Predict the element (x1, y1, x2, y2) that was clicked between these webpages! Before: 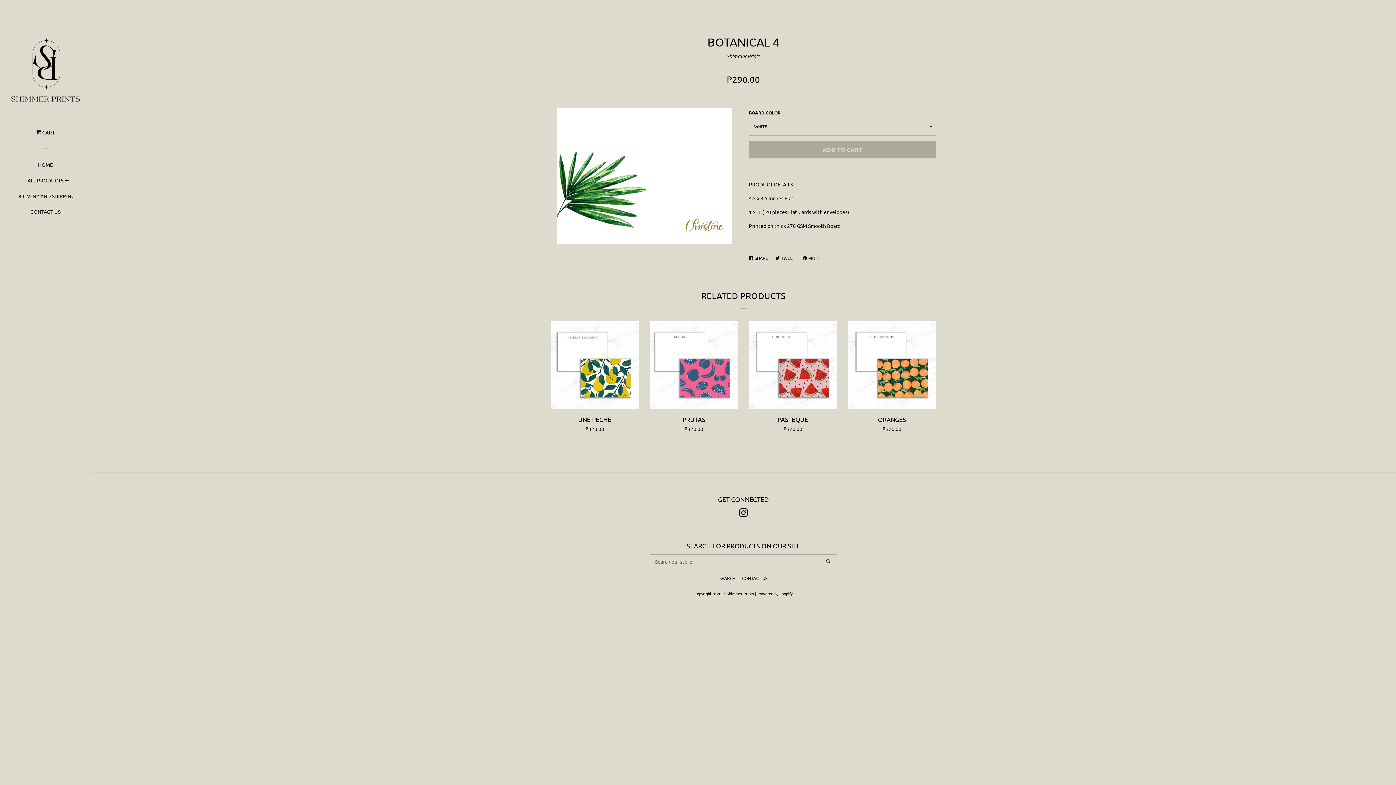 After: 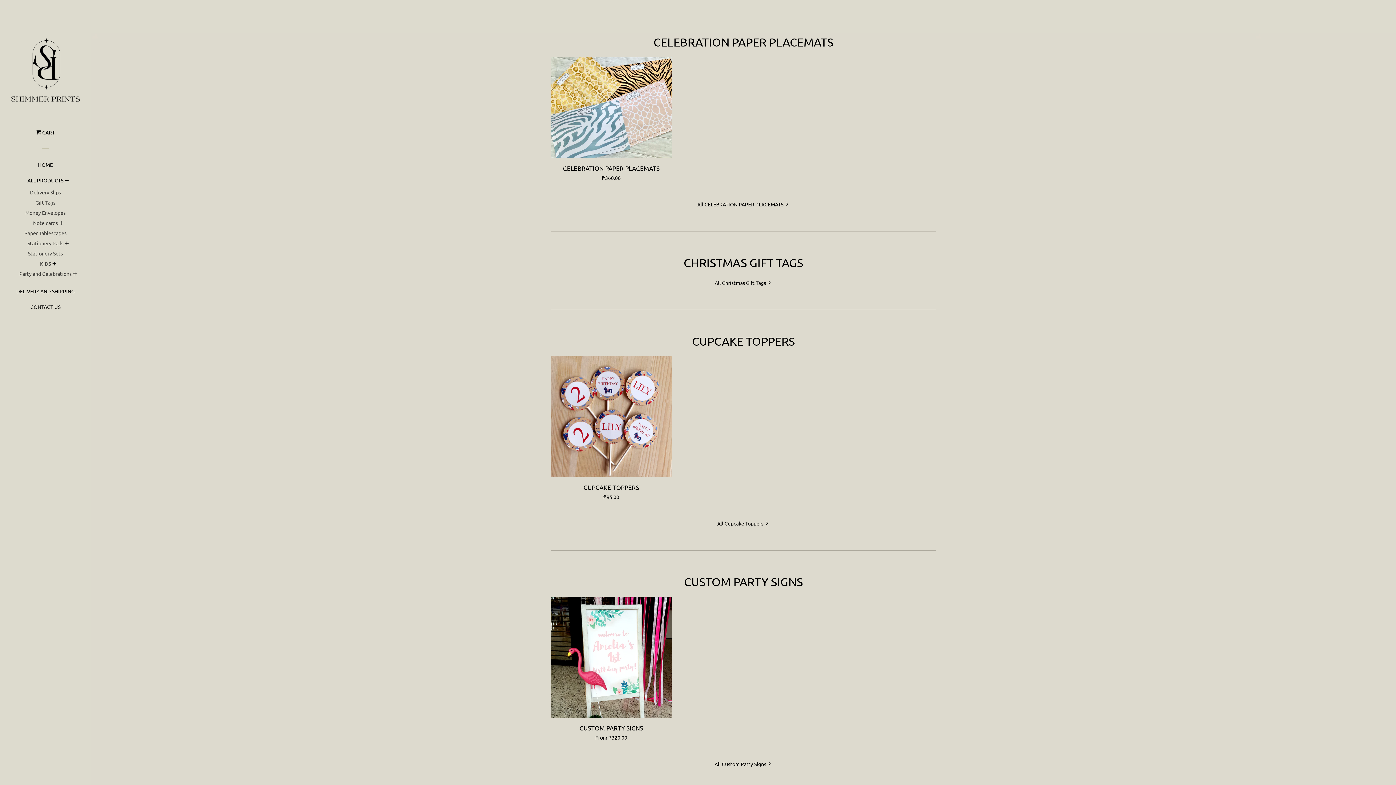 Action: label: ALL PRODUCTS bbox: (27, 175, 63, 190)